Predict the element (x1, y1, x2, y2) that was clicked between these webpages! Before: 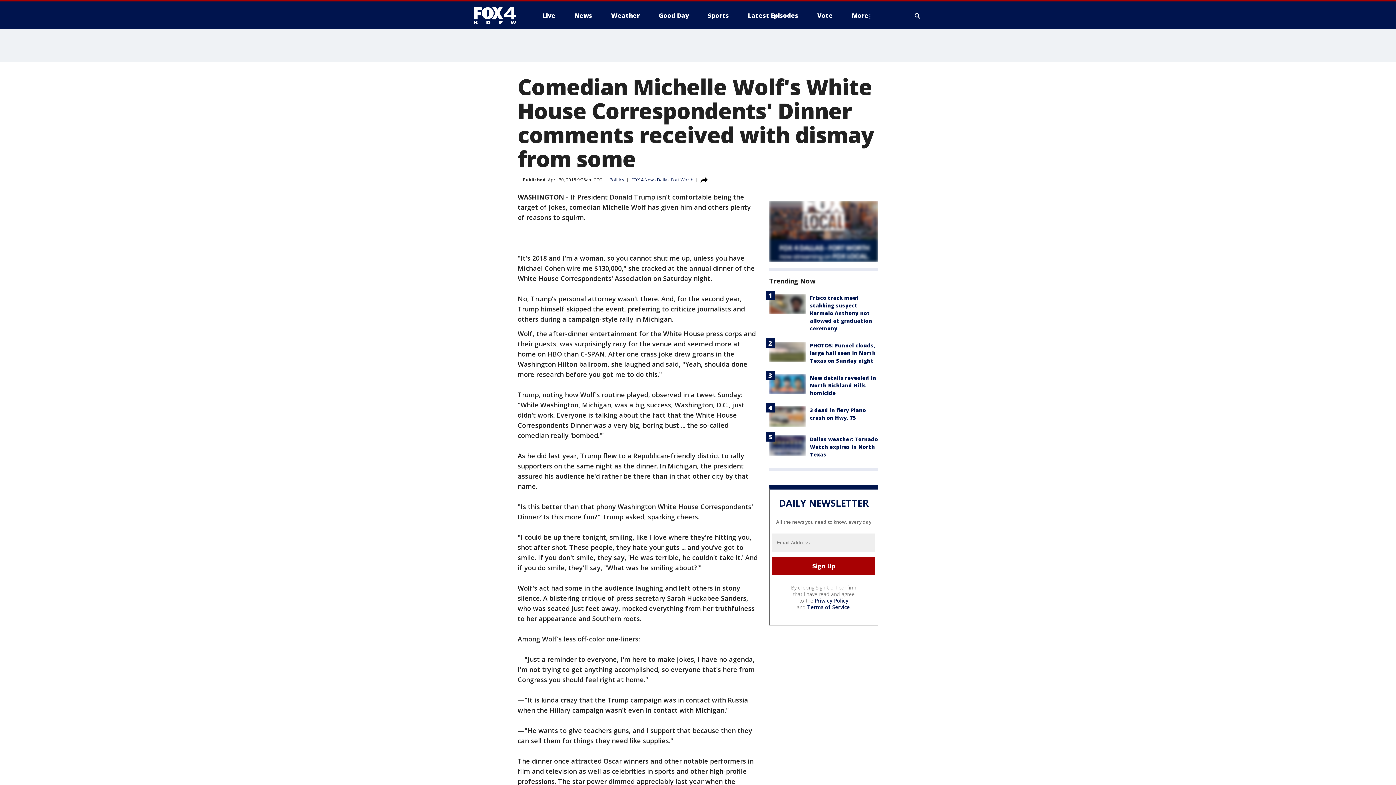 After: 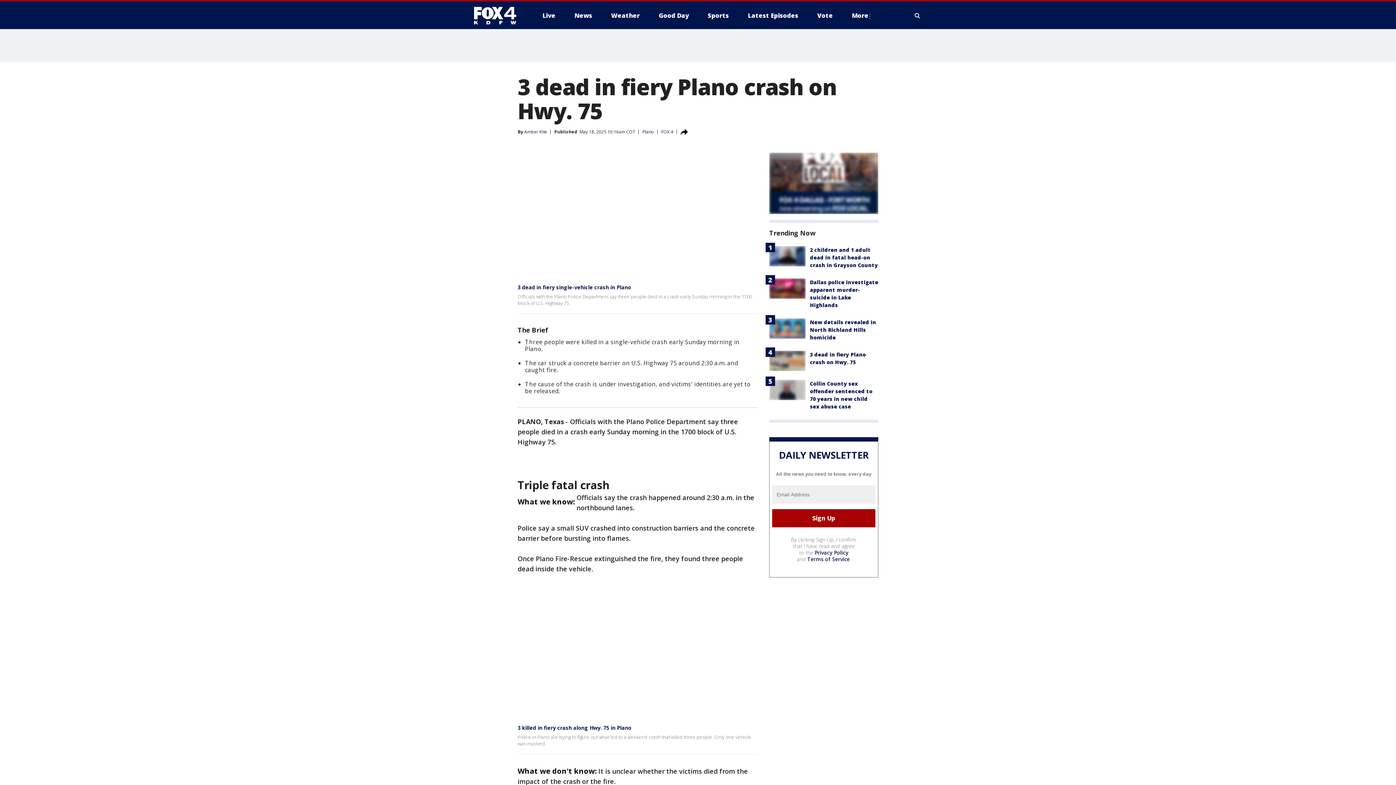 Action: bbox: (769, 406, 805, 426)